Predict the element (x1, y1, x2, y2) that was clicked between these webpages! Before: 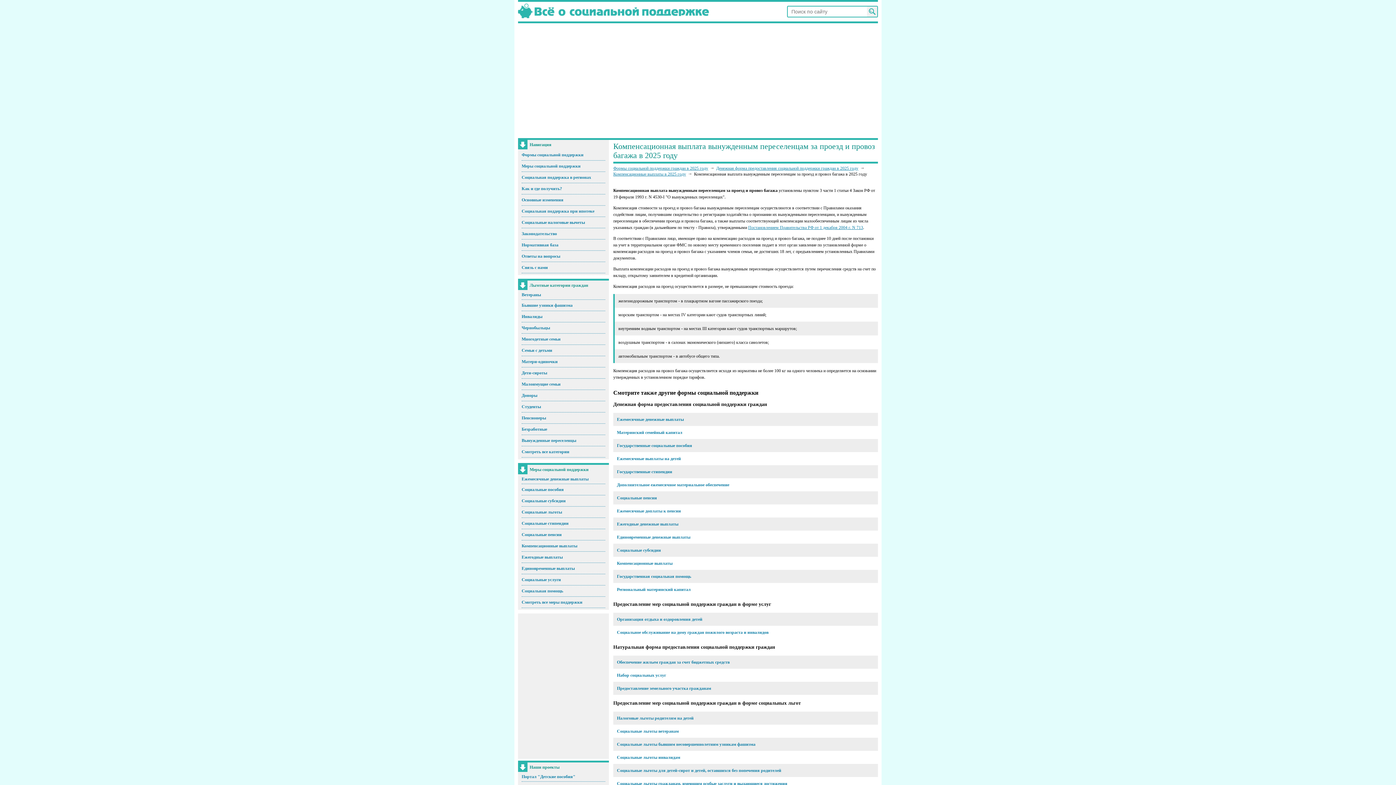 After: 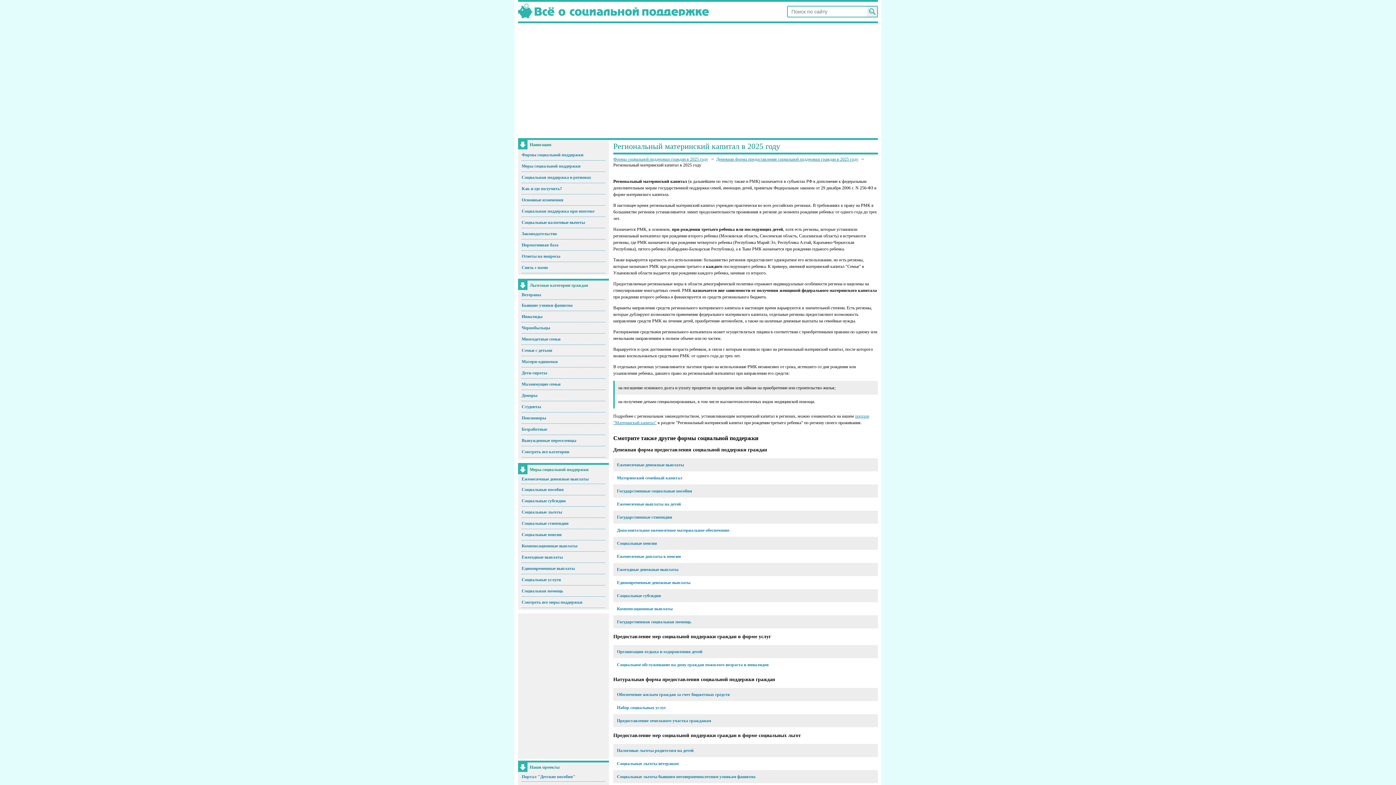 Action: bbox: (617, 587, 690, 592) label: Региональный материнский капитал